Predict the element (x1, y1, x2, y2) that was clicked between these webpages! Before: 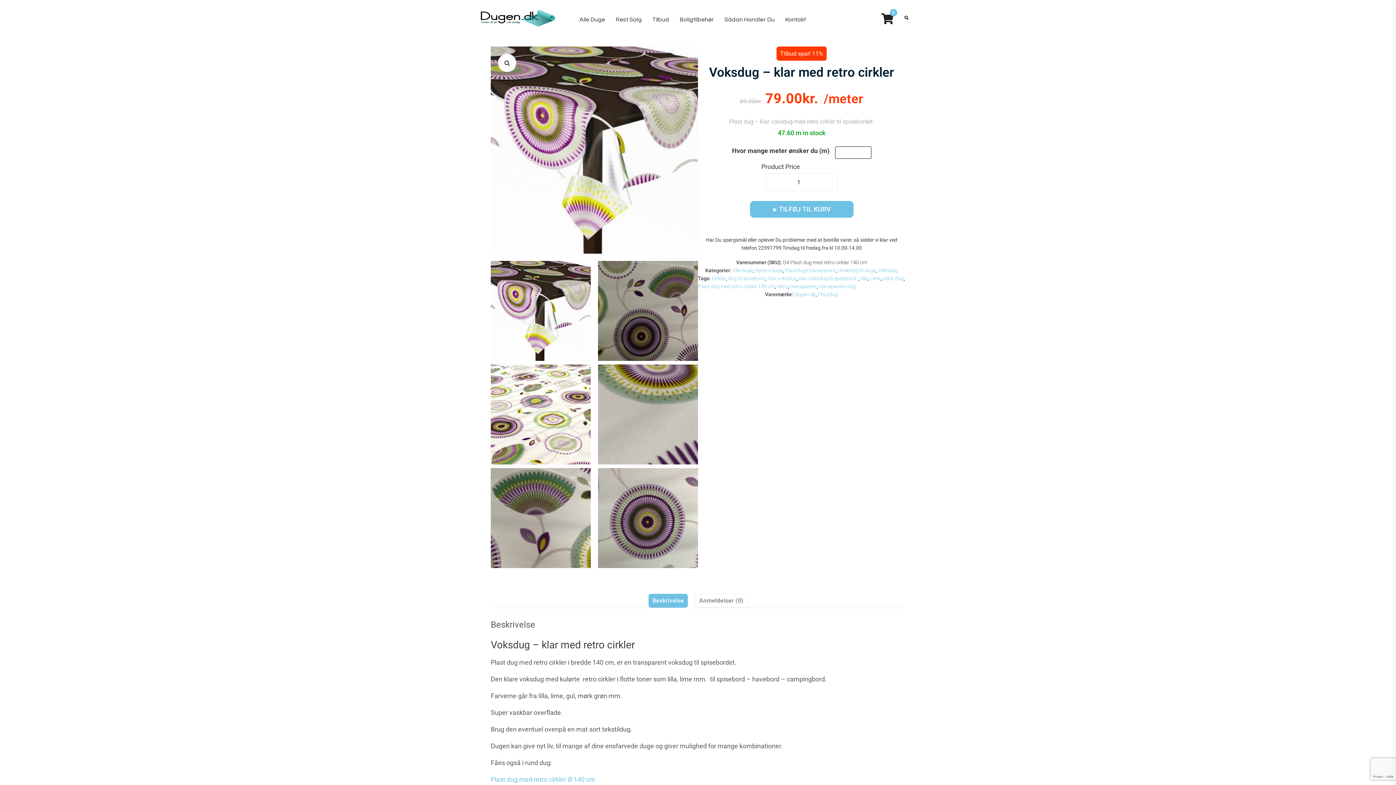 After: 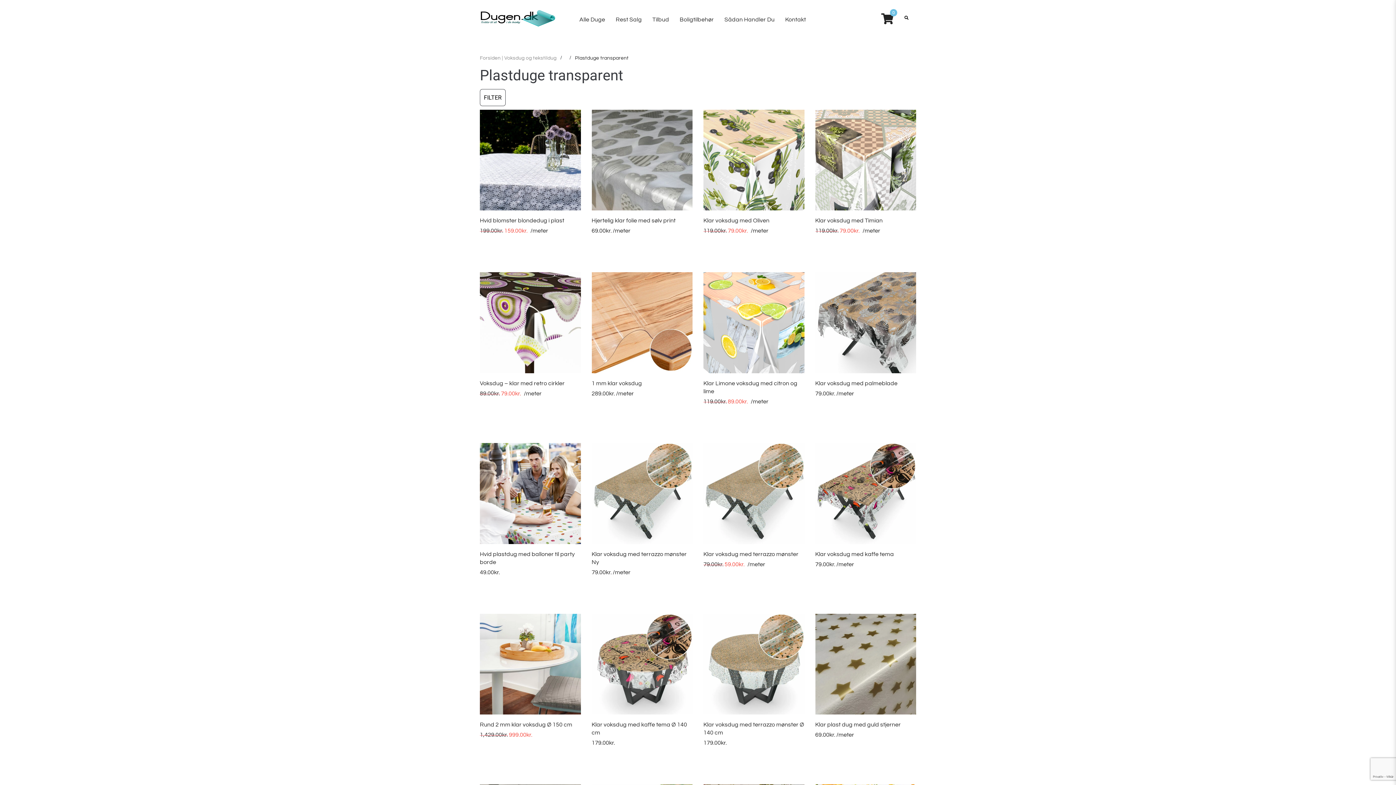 Action: bbox: (785, 267, 836, 273) label: Plastduge transparent